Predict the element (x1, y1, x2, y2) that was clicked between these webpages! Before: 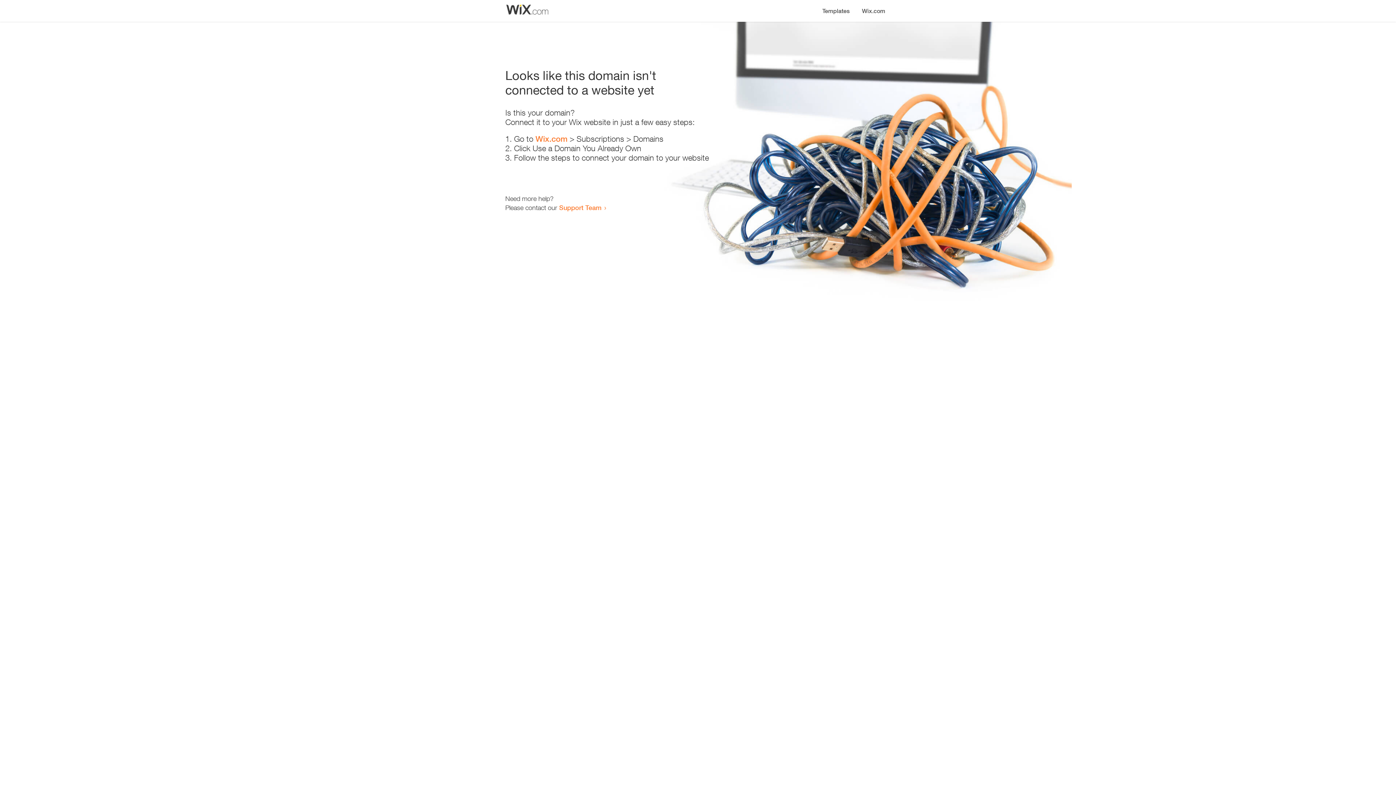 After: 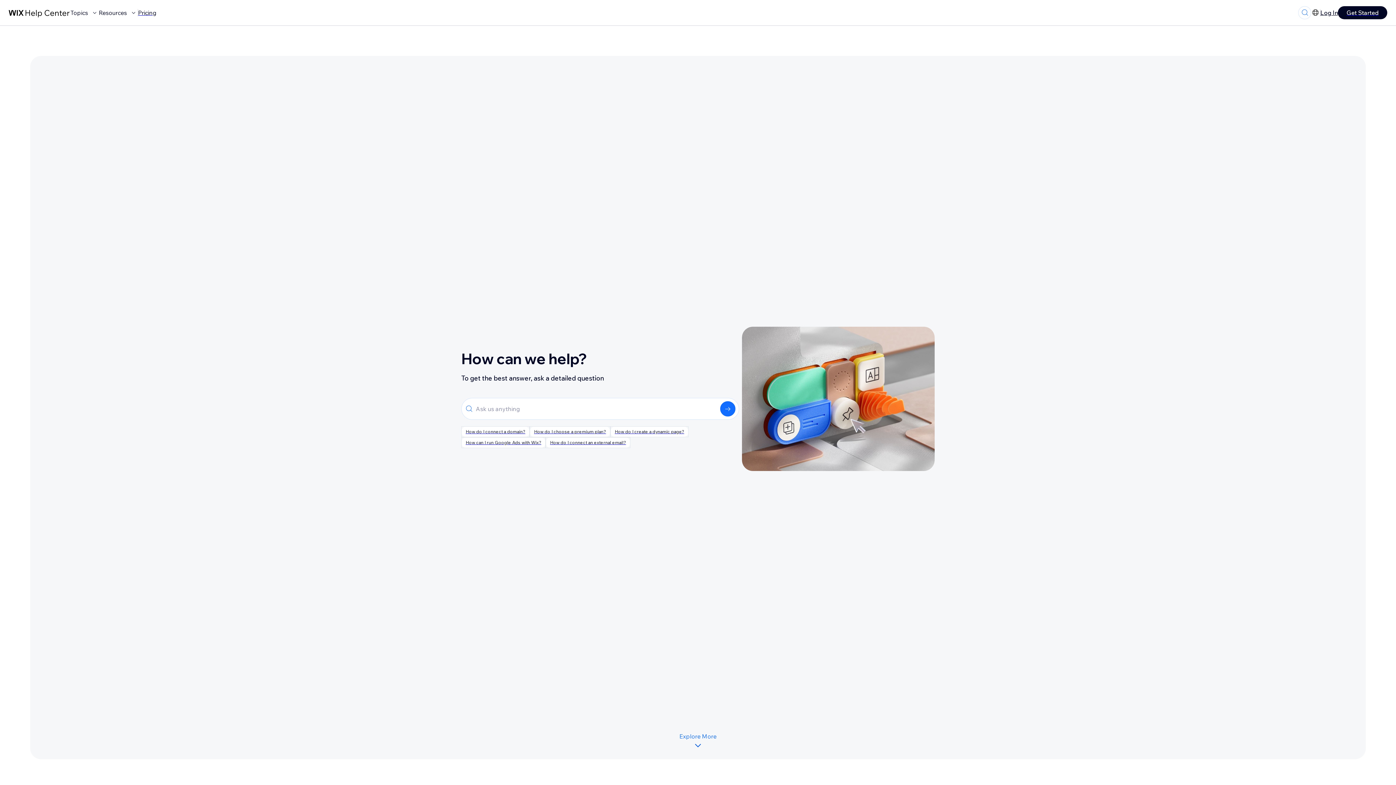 Action: label: Support Team bbox: (559, 203, 601, 211)